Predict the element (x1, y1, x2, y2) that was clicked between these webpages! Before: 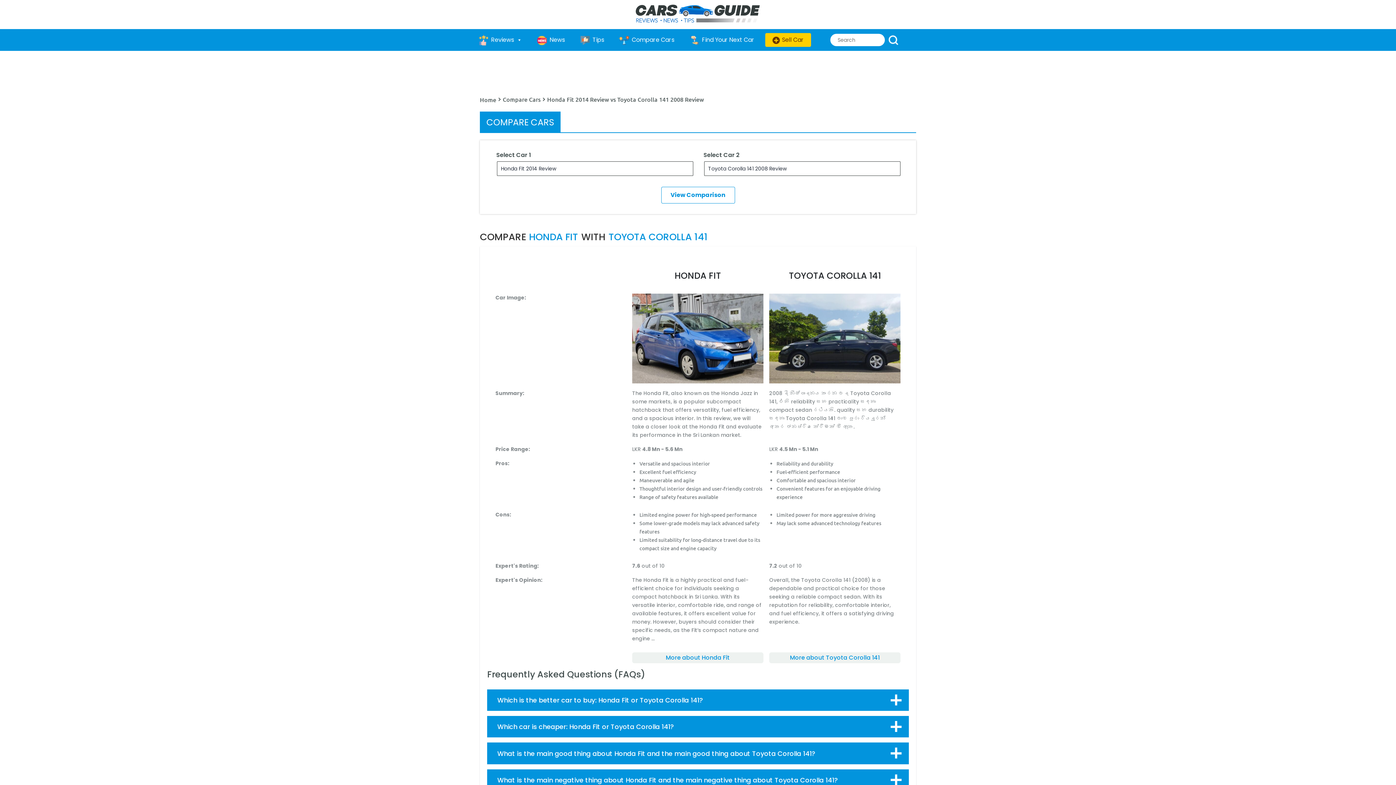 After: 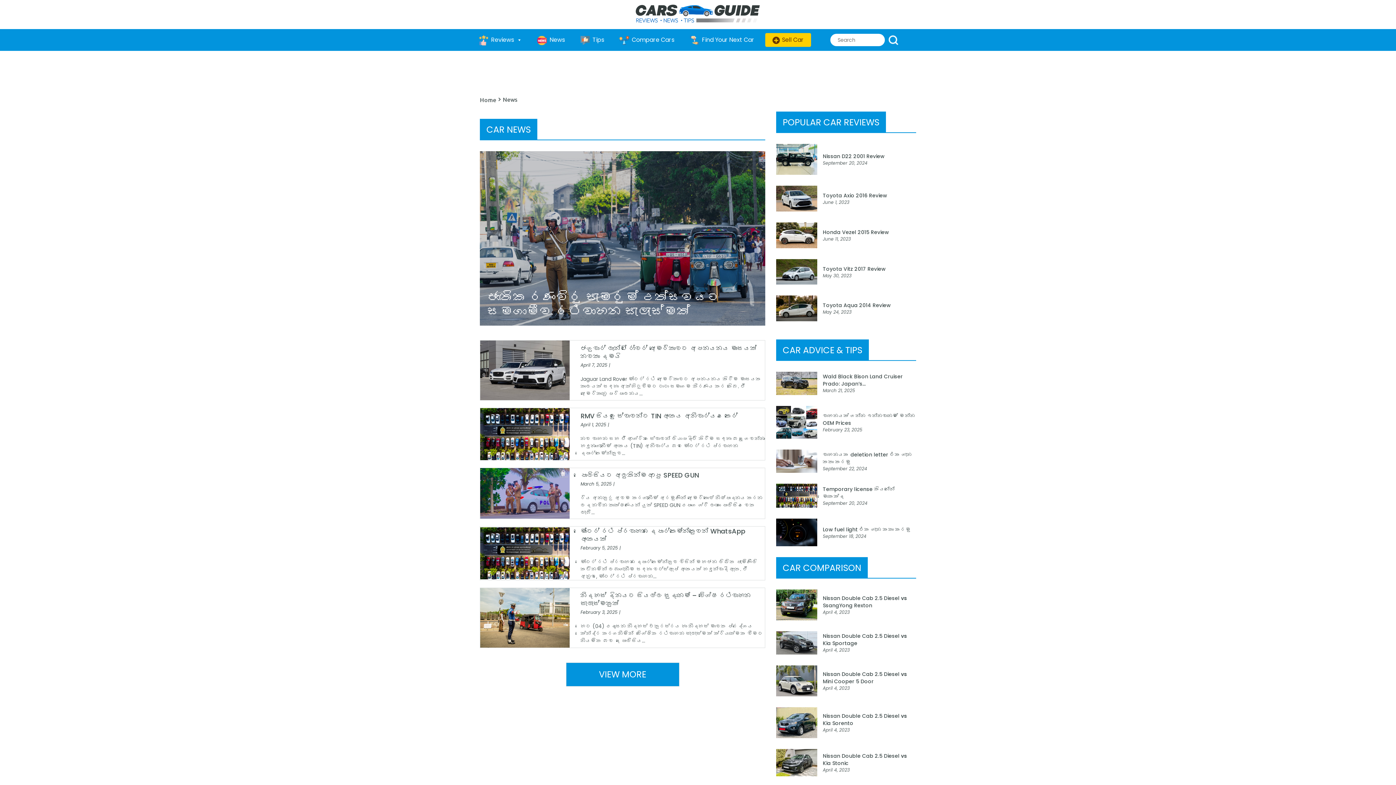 Action: label: News bbox: (533, 29, 576, 50)